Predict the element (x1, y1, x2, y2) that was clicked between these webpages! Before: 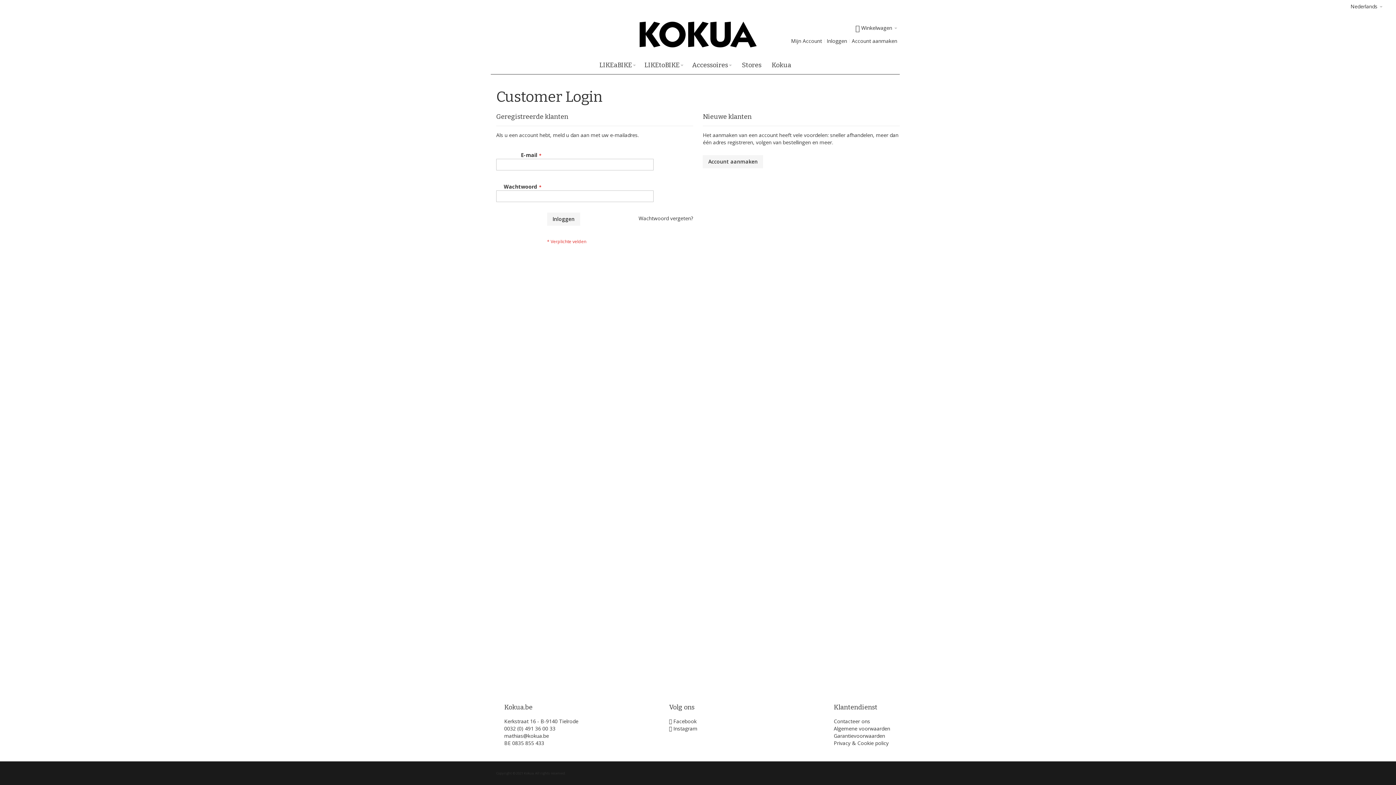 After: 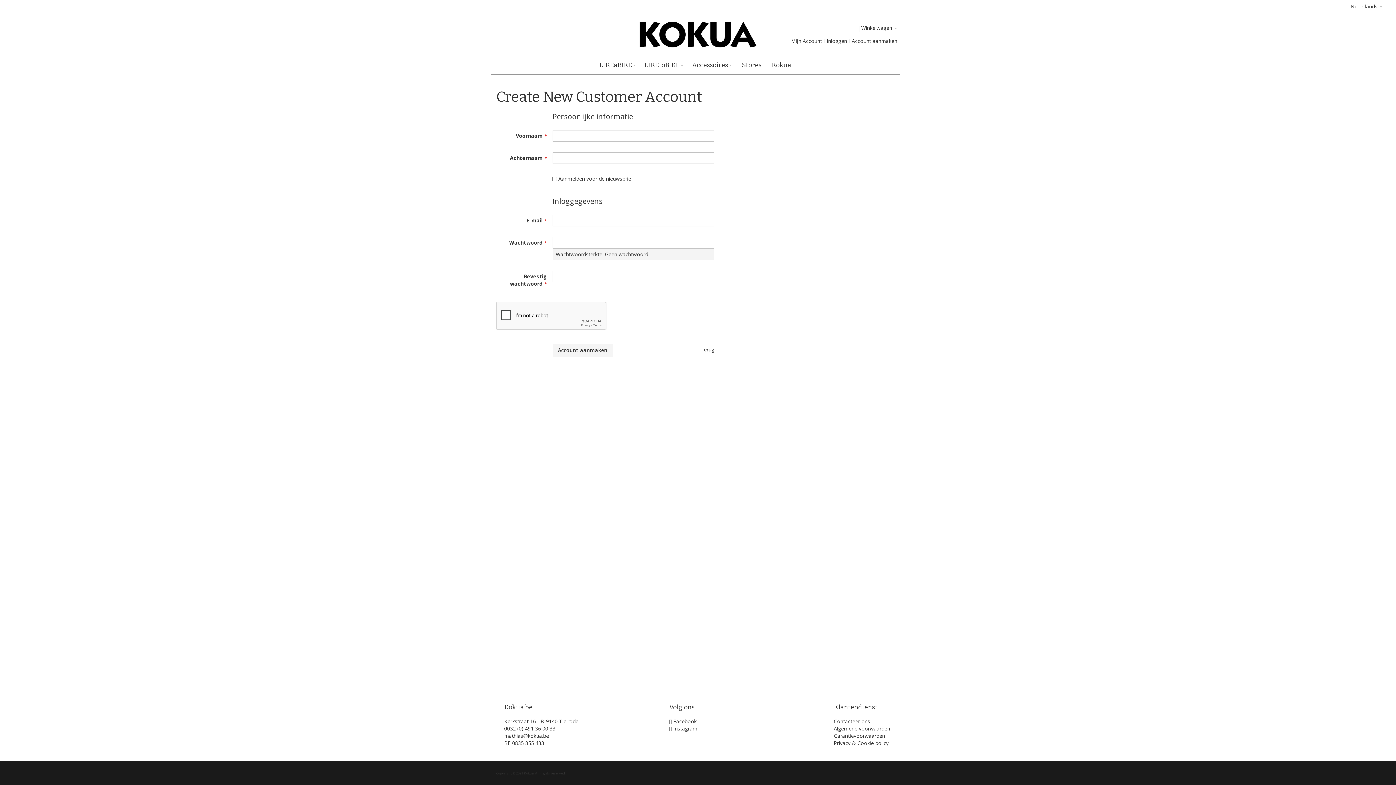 Action: bbox: (703, 155, 763, 168) label: Account aanmaken